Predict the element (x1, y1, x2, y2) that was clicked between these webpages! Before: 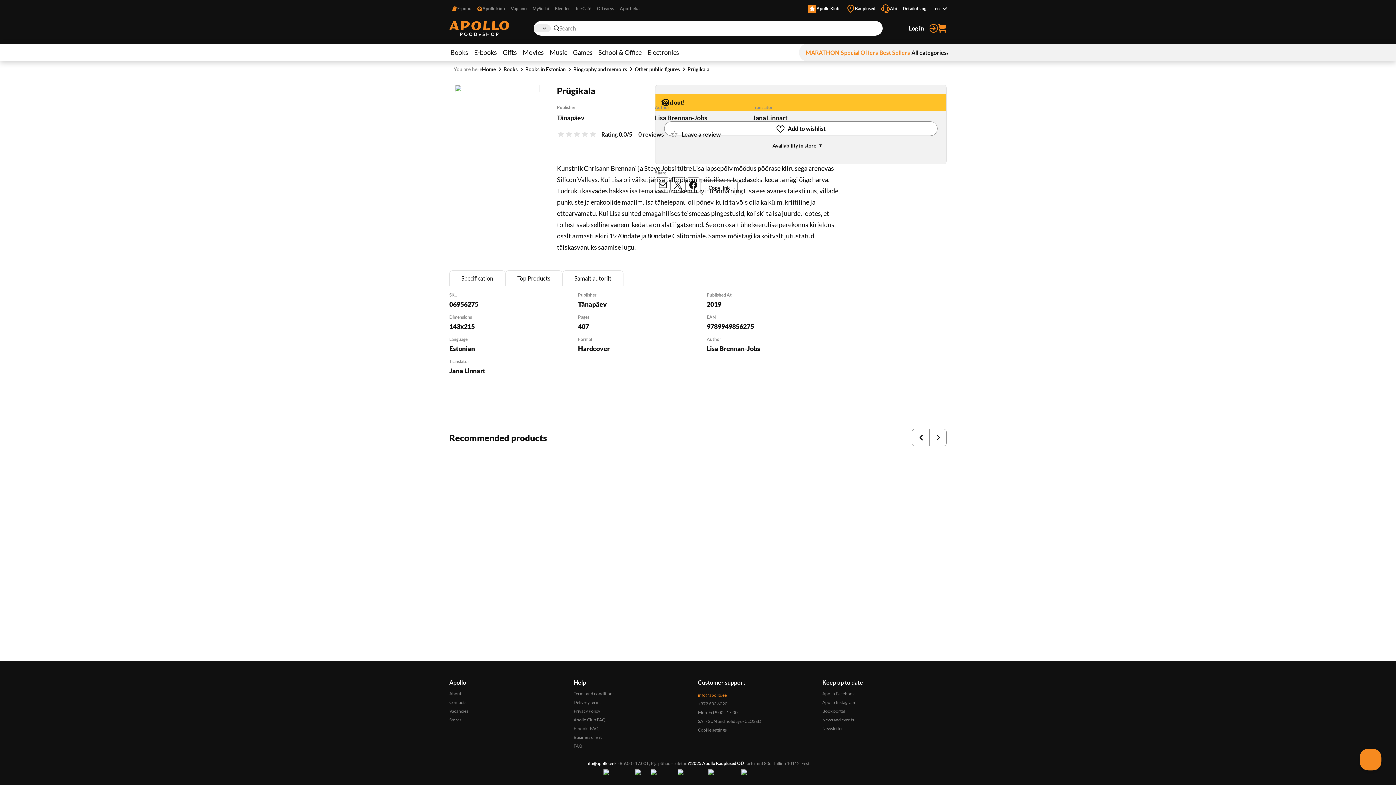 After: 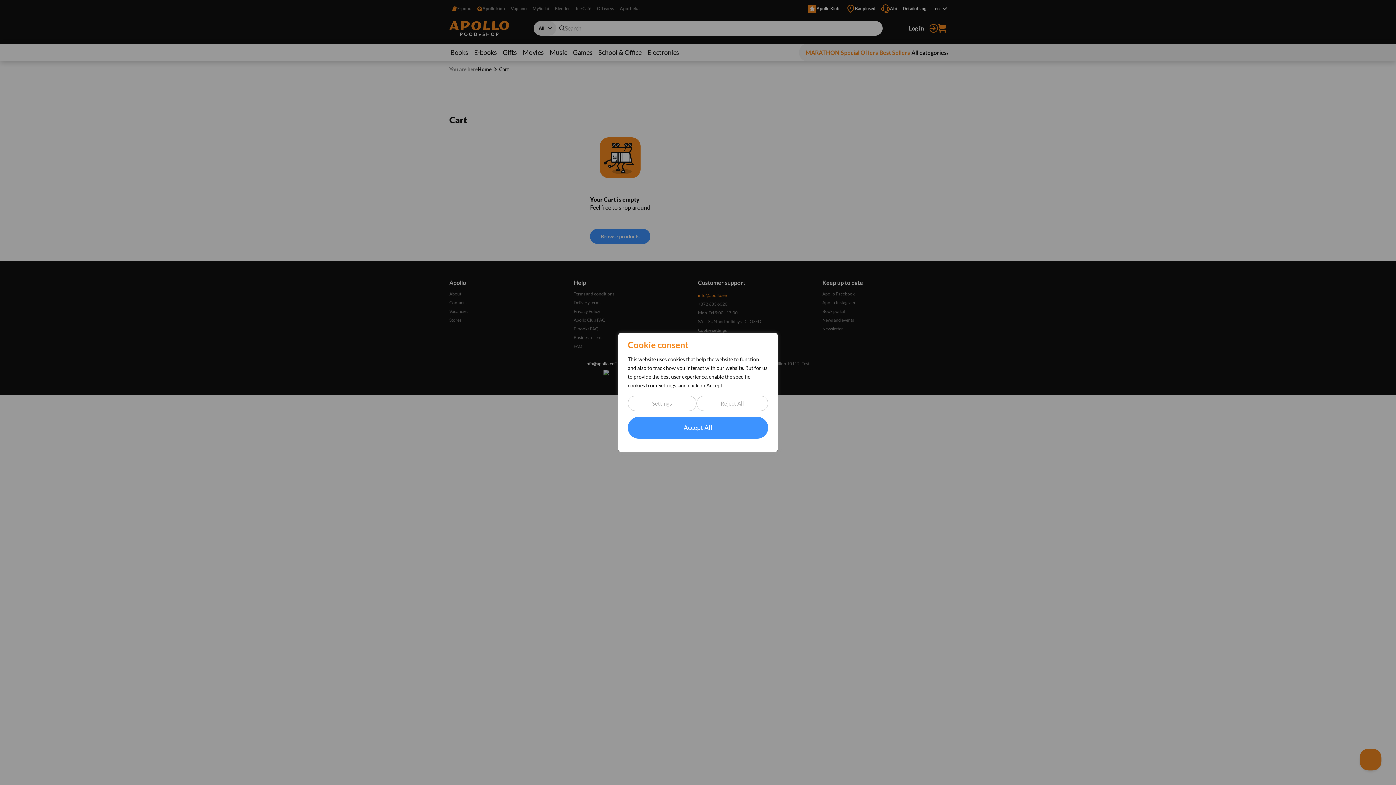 Action: label: Cart bbox: (938, 22, 946, 34)